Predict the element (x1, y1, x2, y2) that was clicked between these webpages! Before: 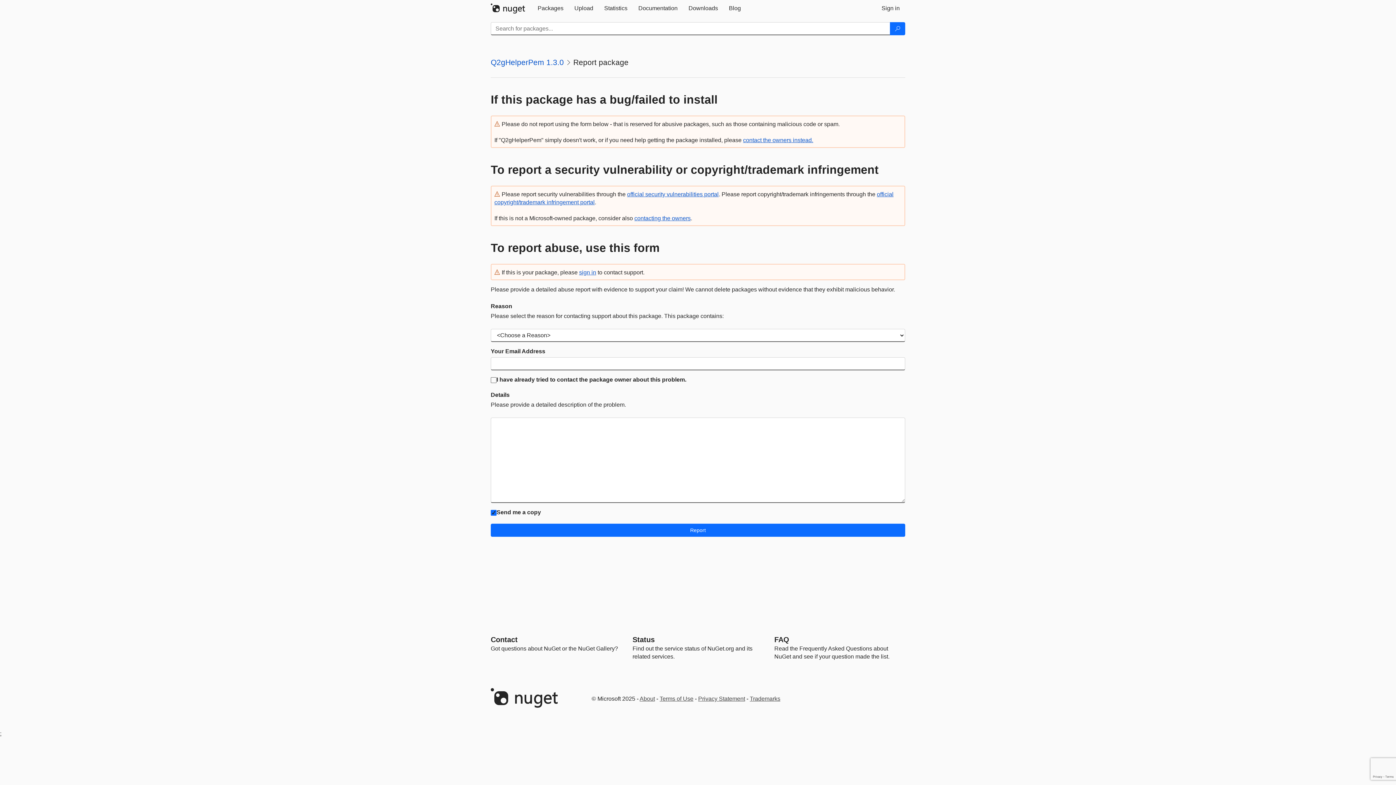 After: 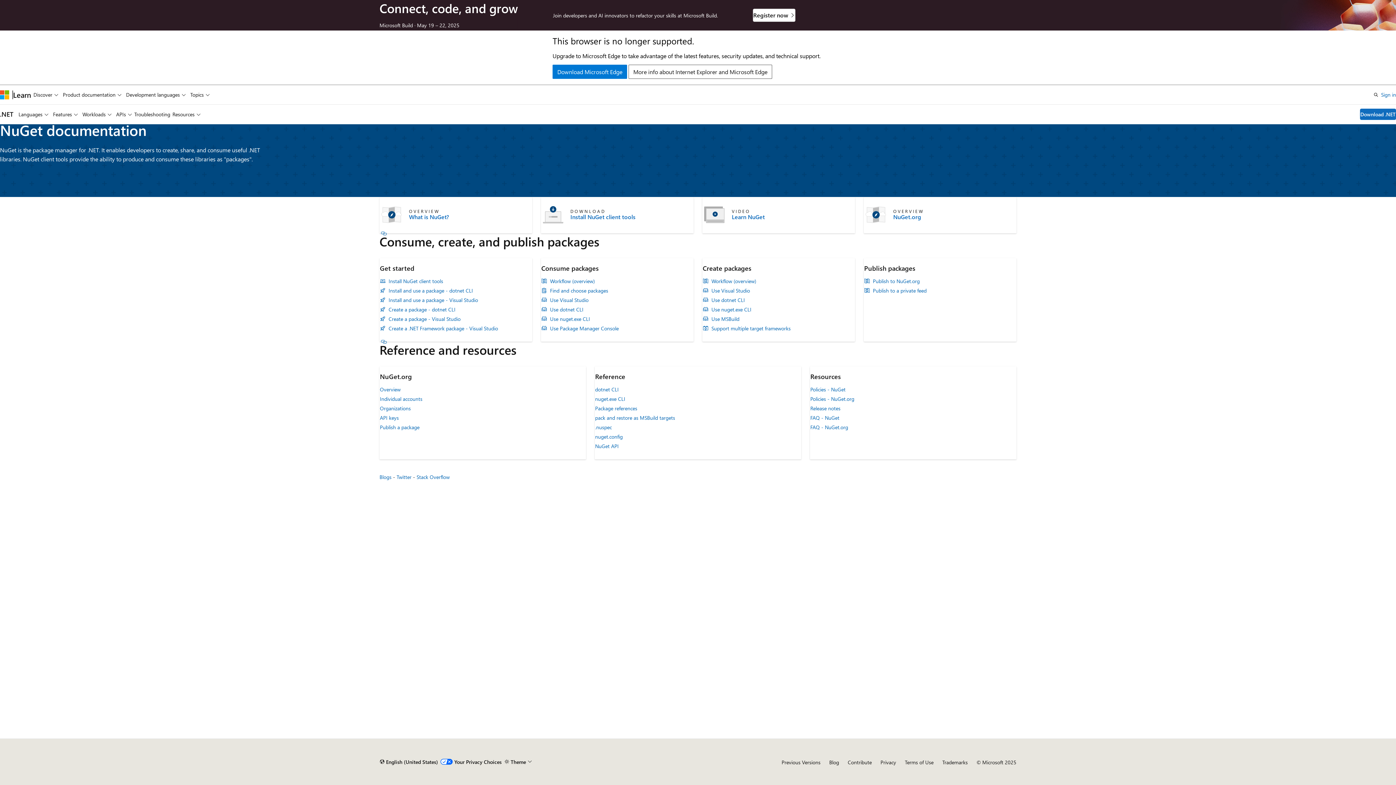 Action: label: Documentation bbox: (633, 0, 683, 16)